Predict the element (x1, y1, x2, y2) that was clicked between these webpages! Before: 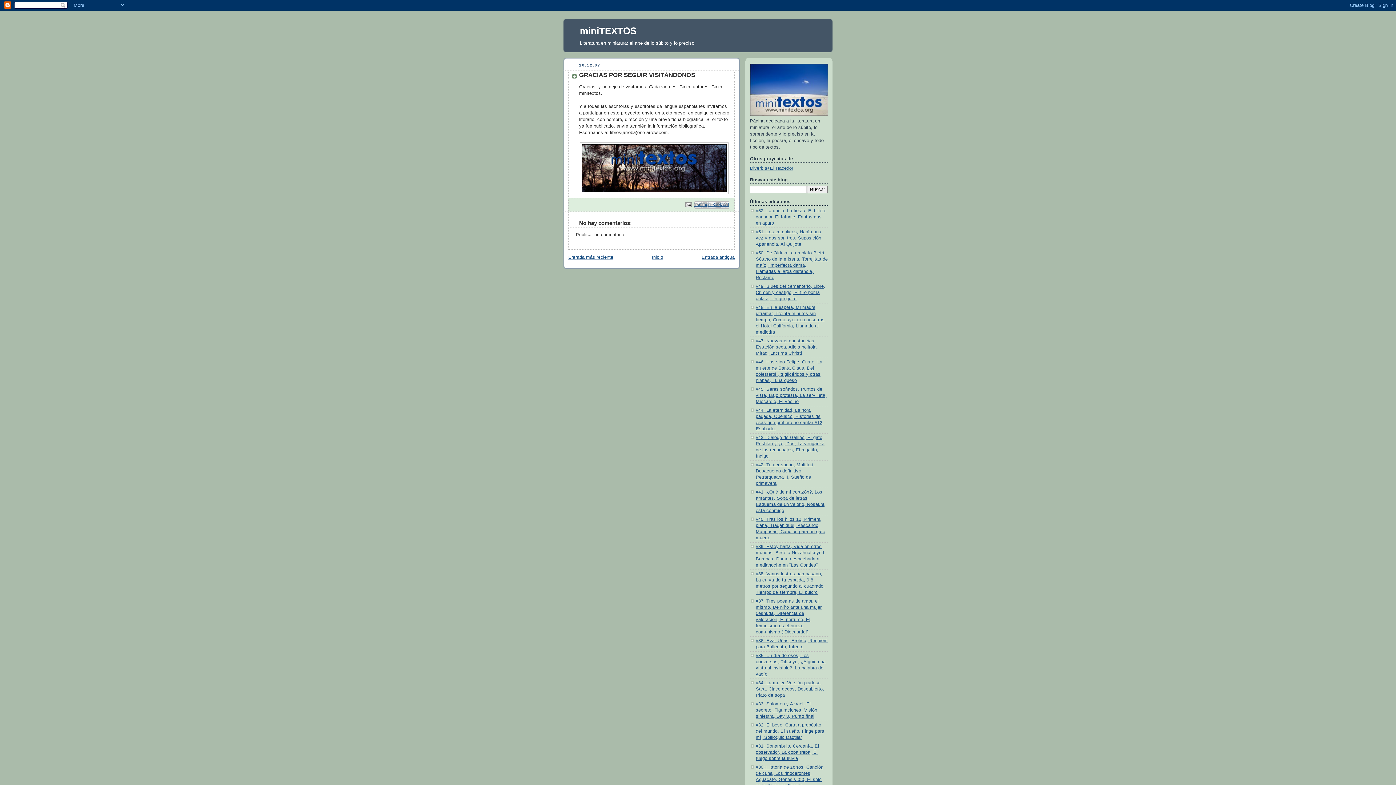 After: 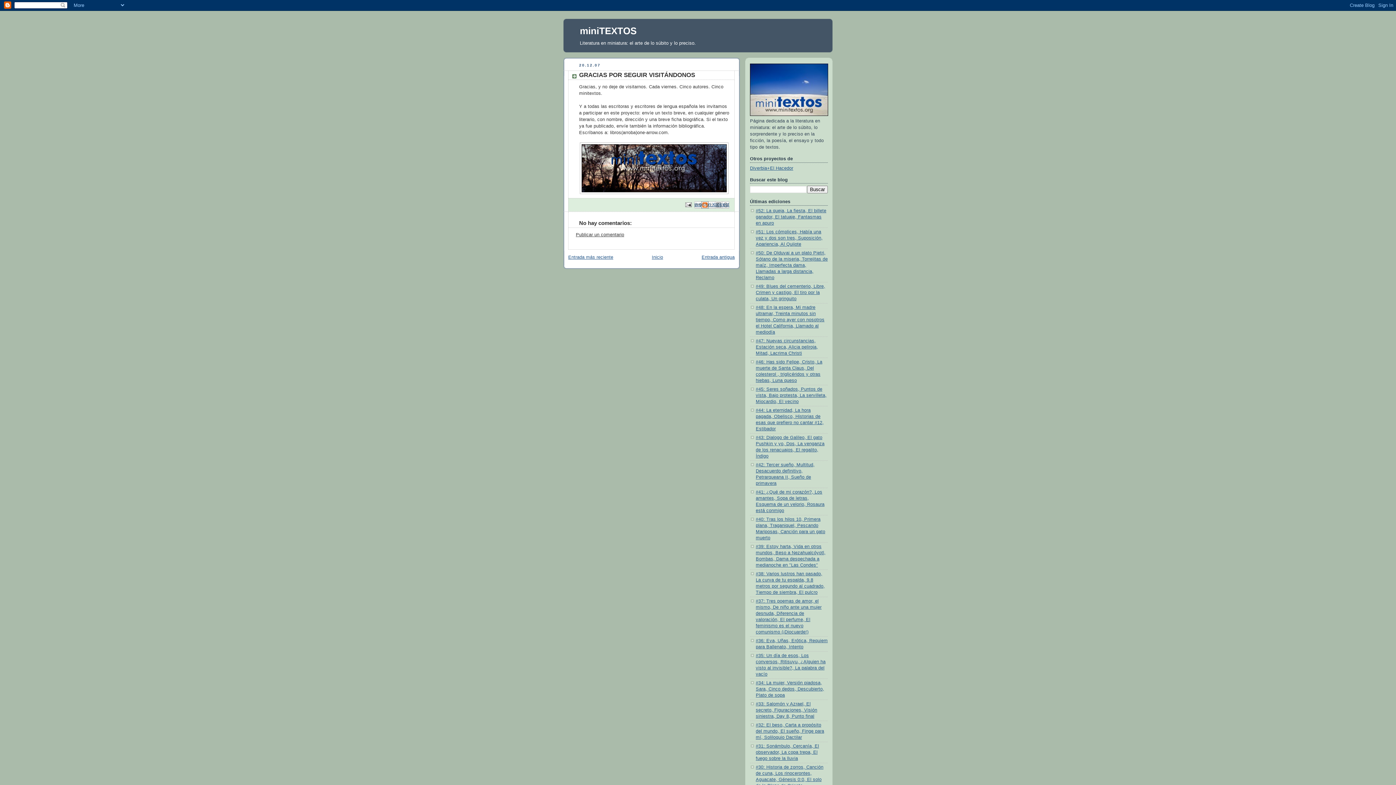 Action: bbox: (701, 201, 708, 208) label: Escribe un blog